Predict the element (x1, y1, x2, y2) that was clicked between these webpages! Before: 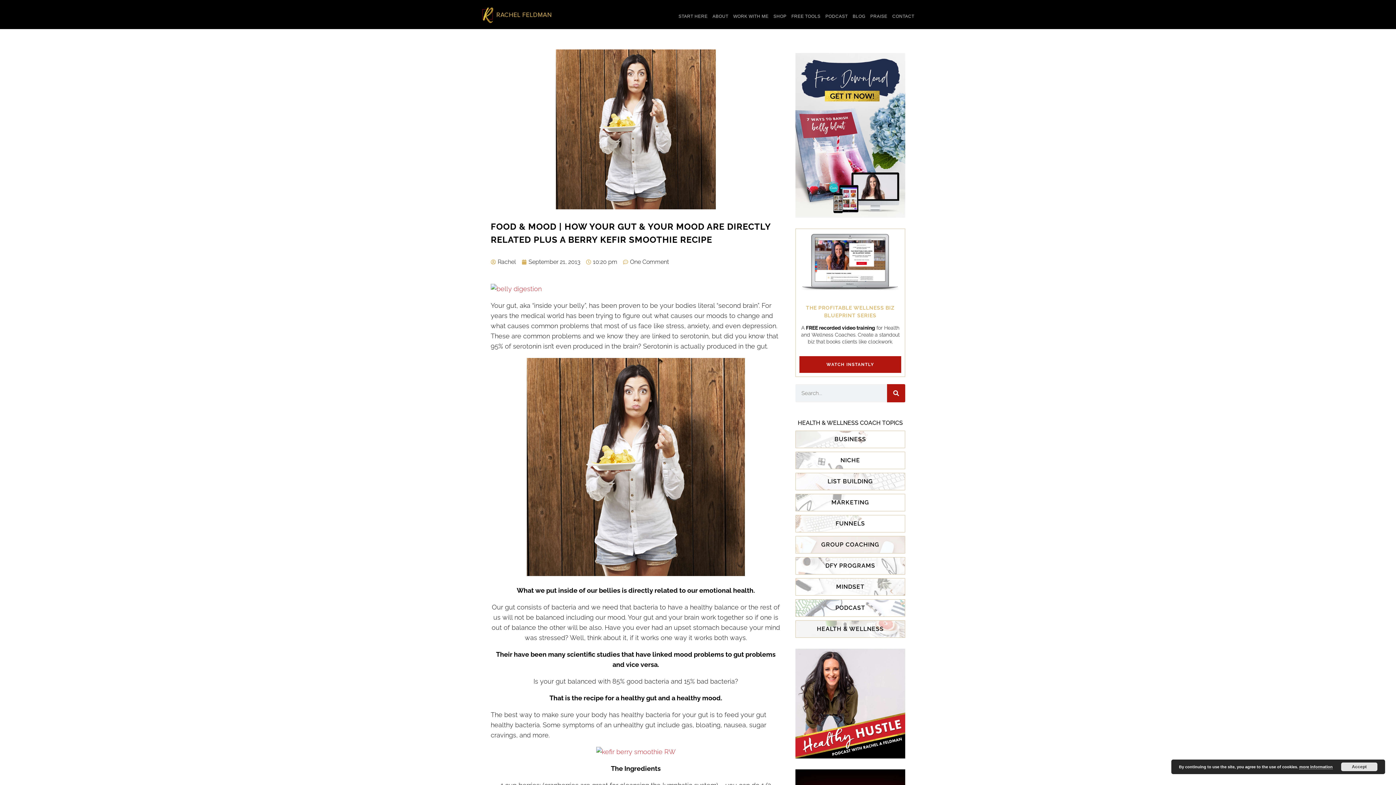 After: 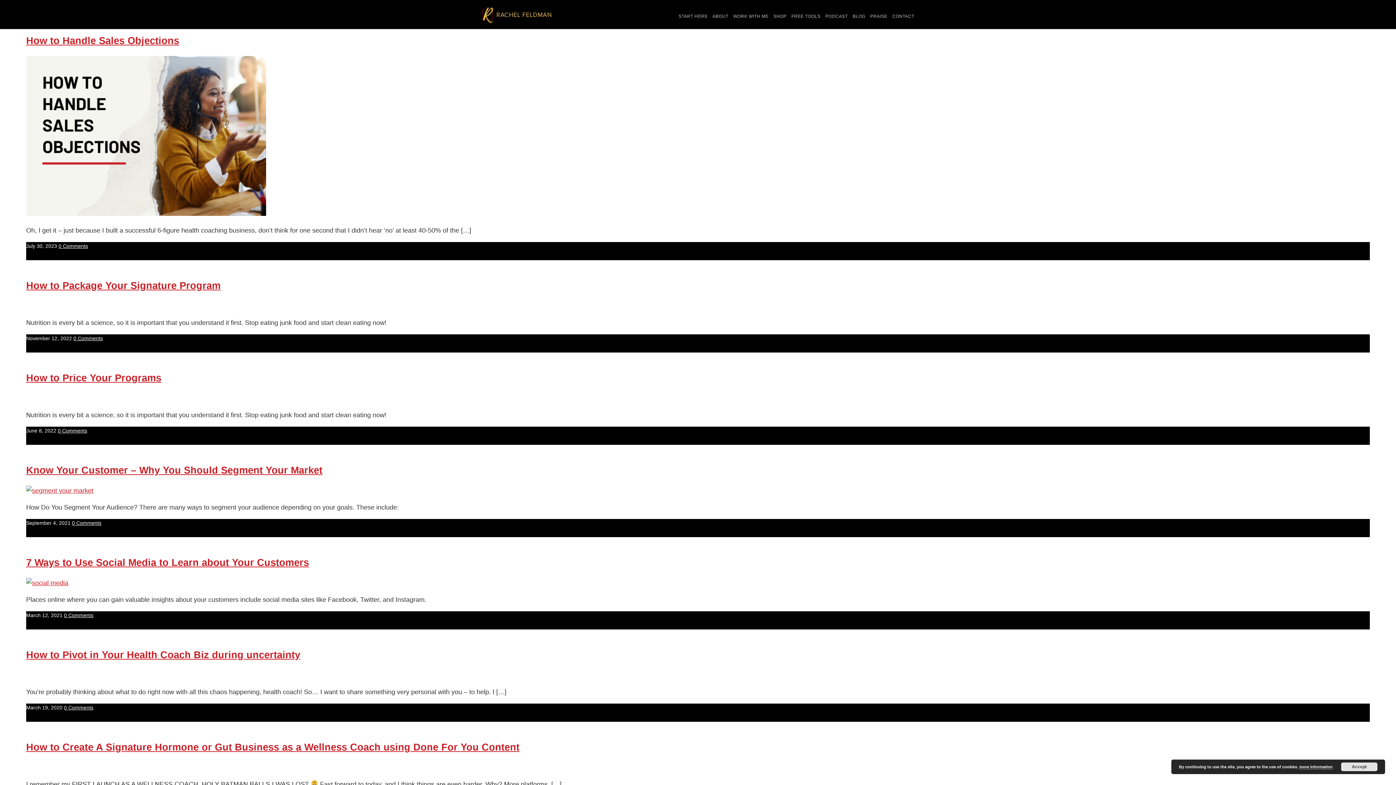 Action: bbox: (796, 494, 905, 511) label: MARKETING